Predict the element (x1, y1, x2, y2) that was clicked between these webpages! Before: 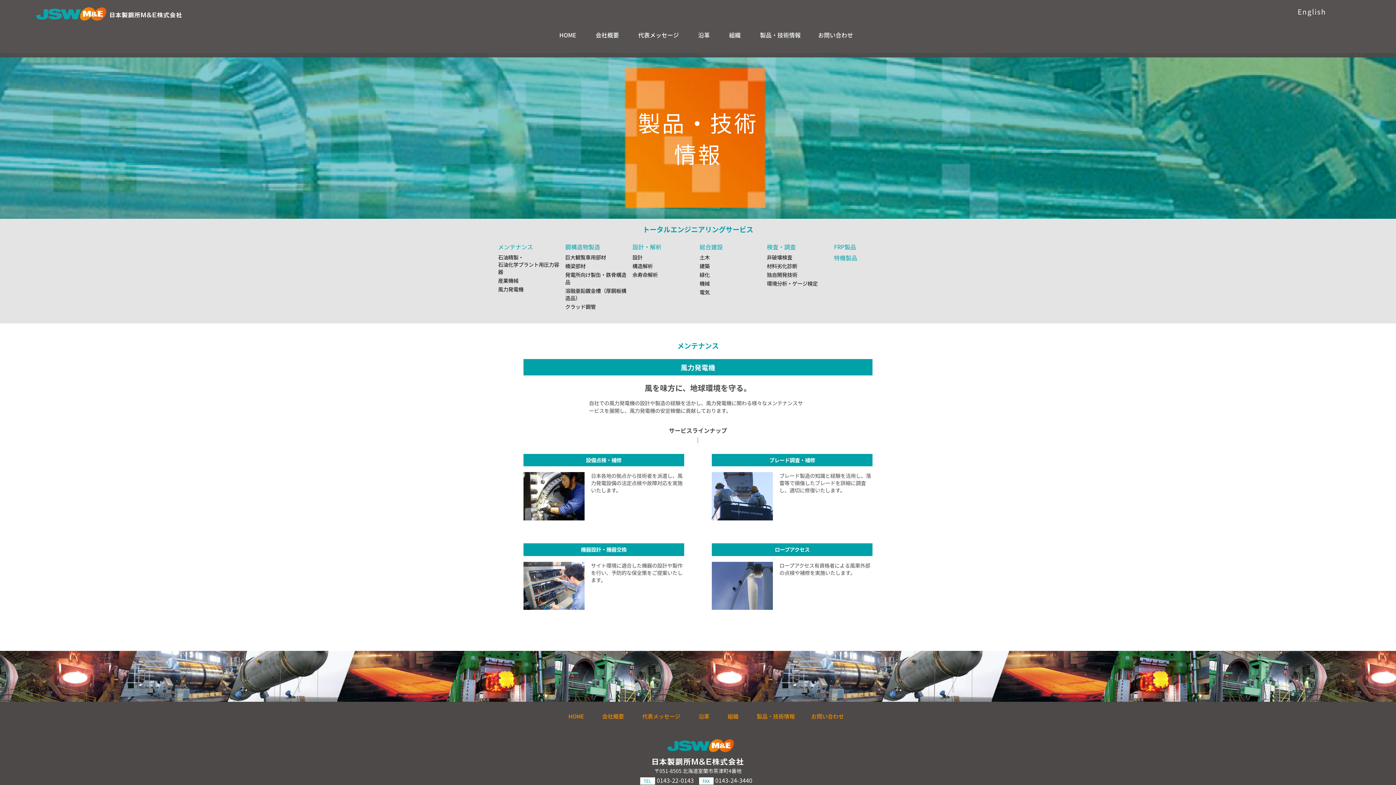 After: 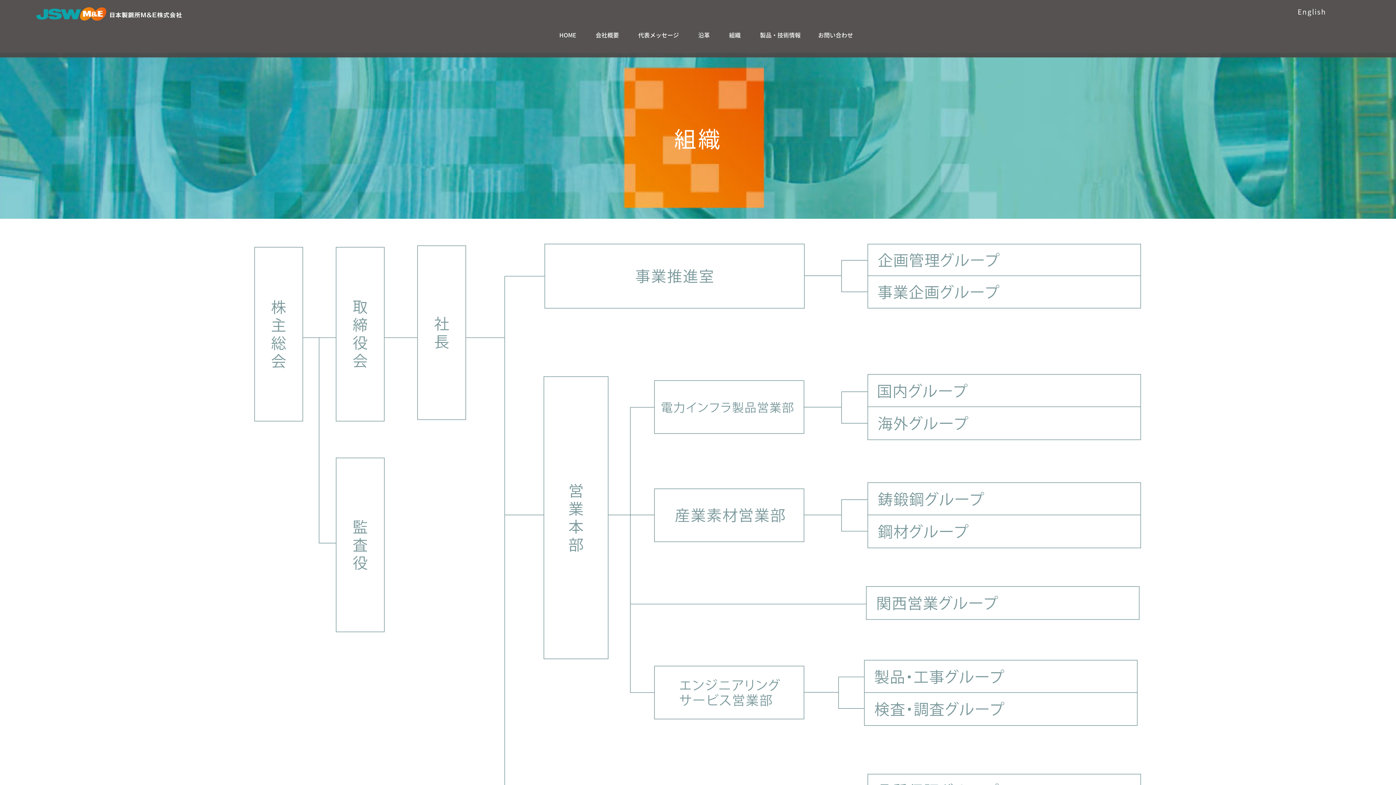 Action: label: 組織 bbox: (729, 30, 740, 42)